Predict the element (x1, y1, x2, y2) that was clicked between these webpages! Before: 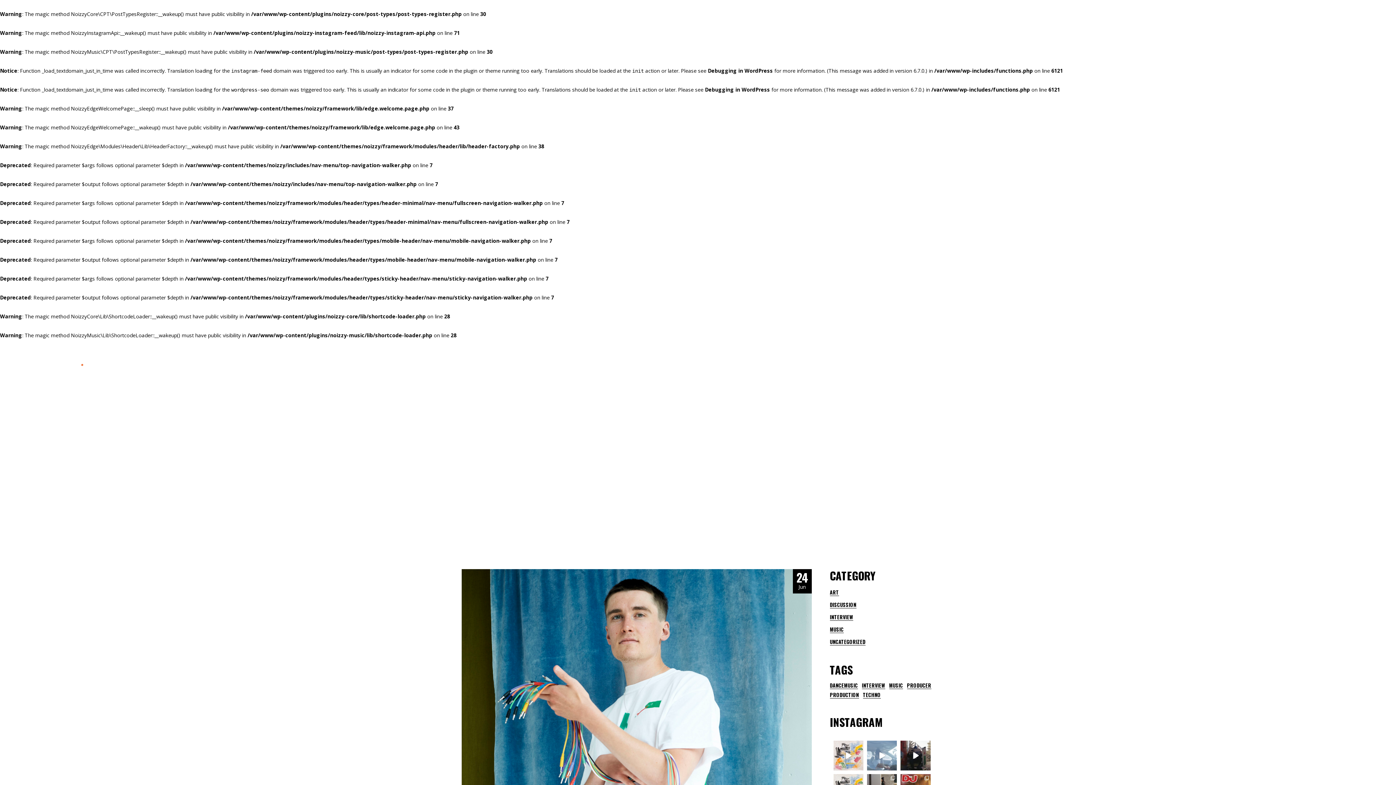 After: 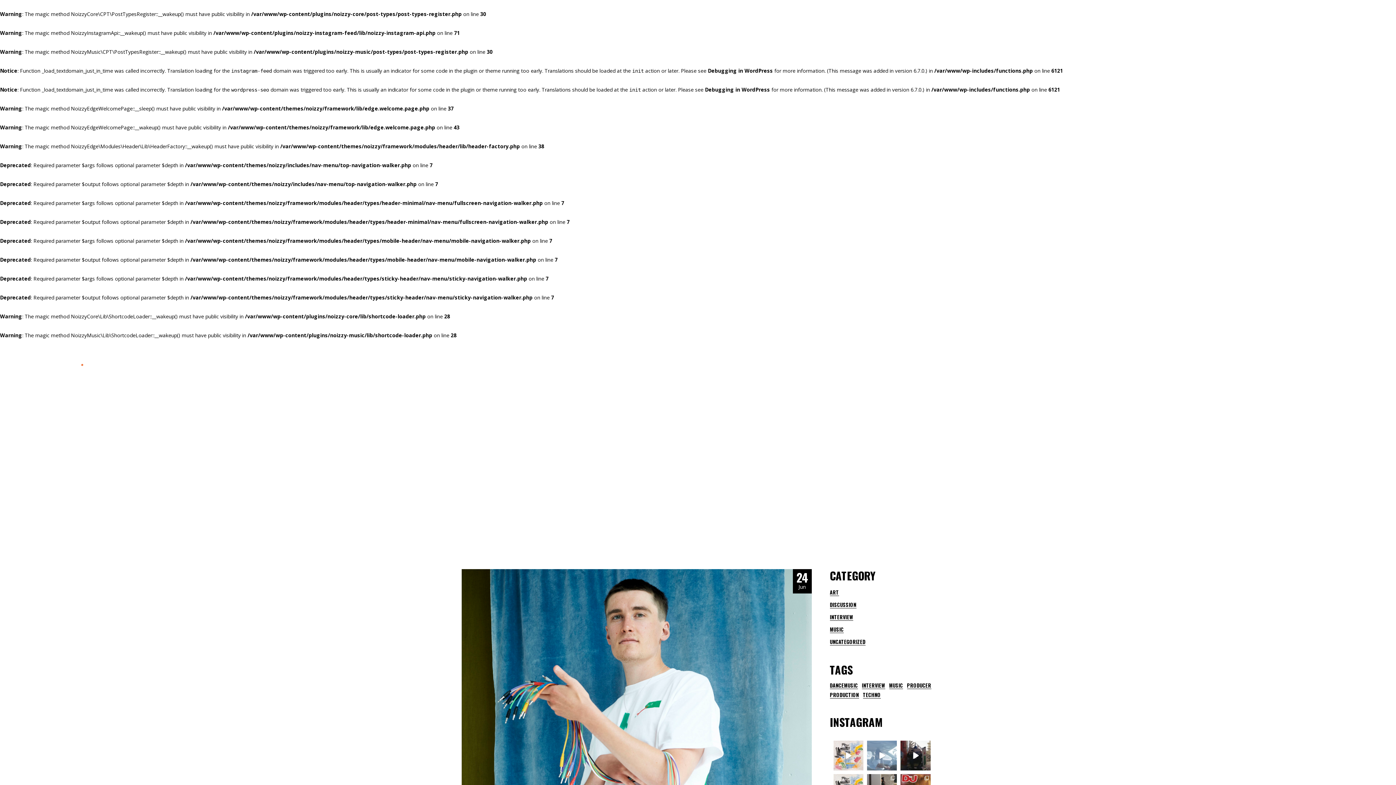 Action: label: DISCUSSION bbox: (830, 601, 856, 608)